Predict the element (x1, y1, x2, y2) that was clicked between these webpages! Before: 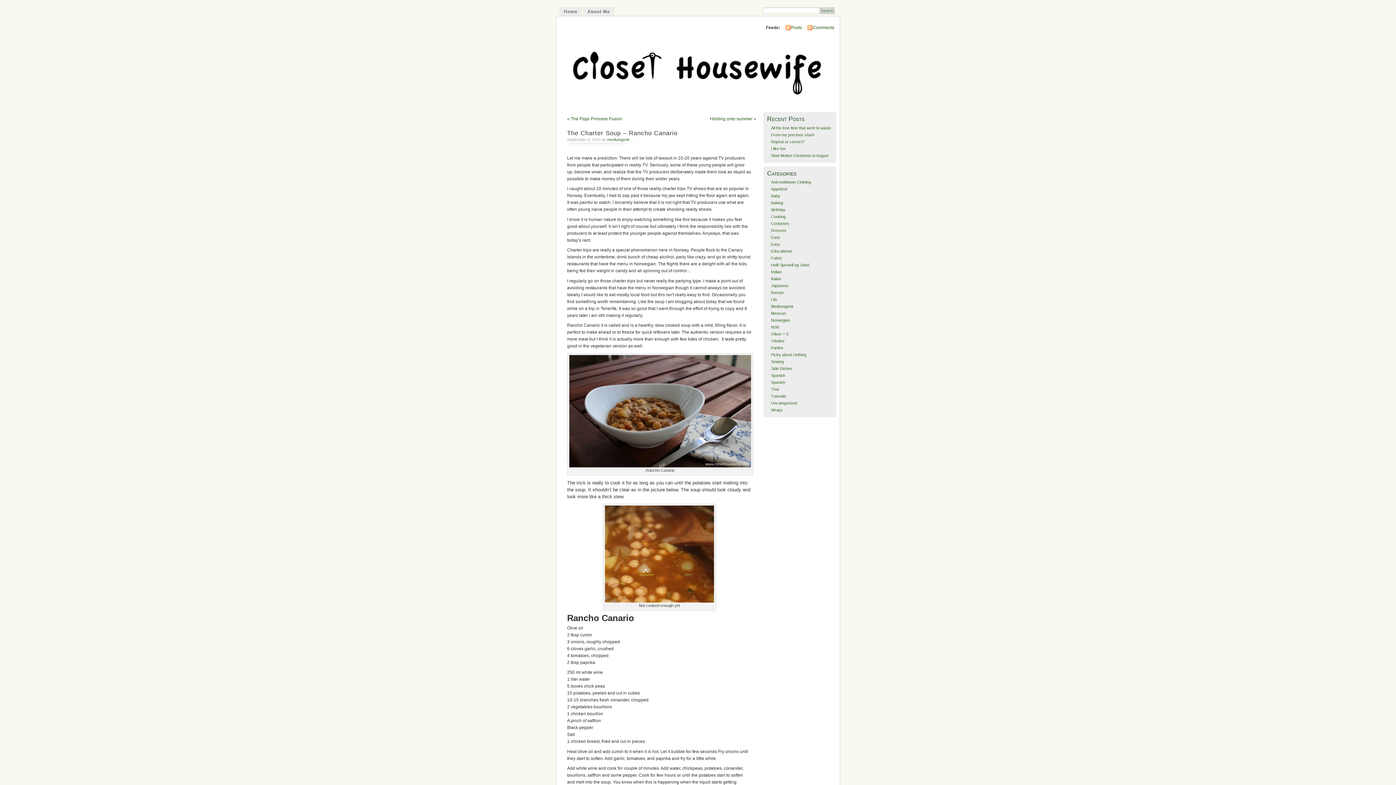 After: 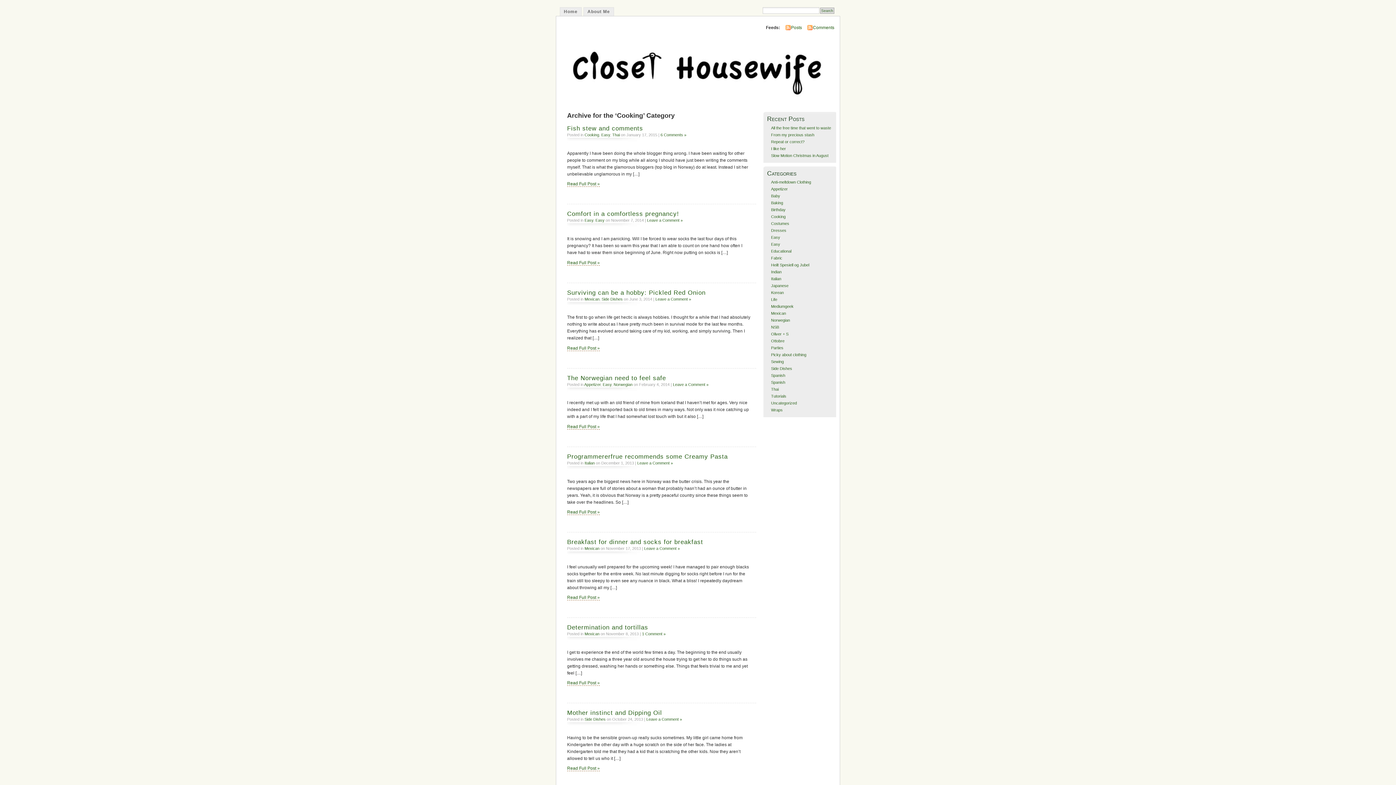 Action: label: Cooking bbox: (771, 214, 785, 219)